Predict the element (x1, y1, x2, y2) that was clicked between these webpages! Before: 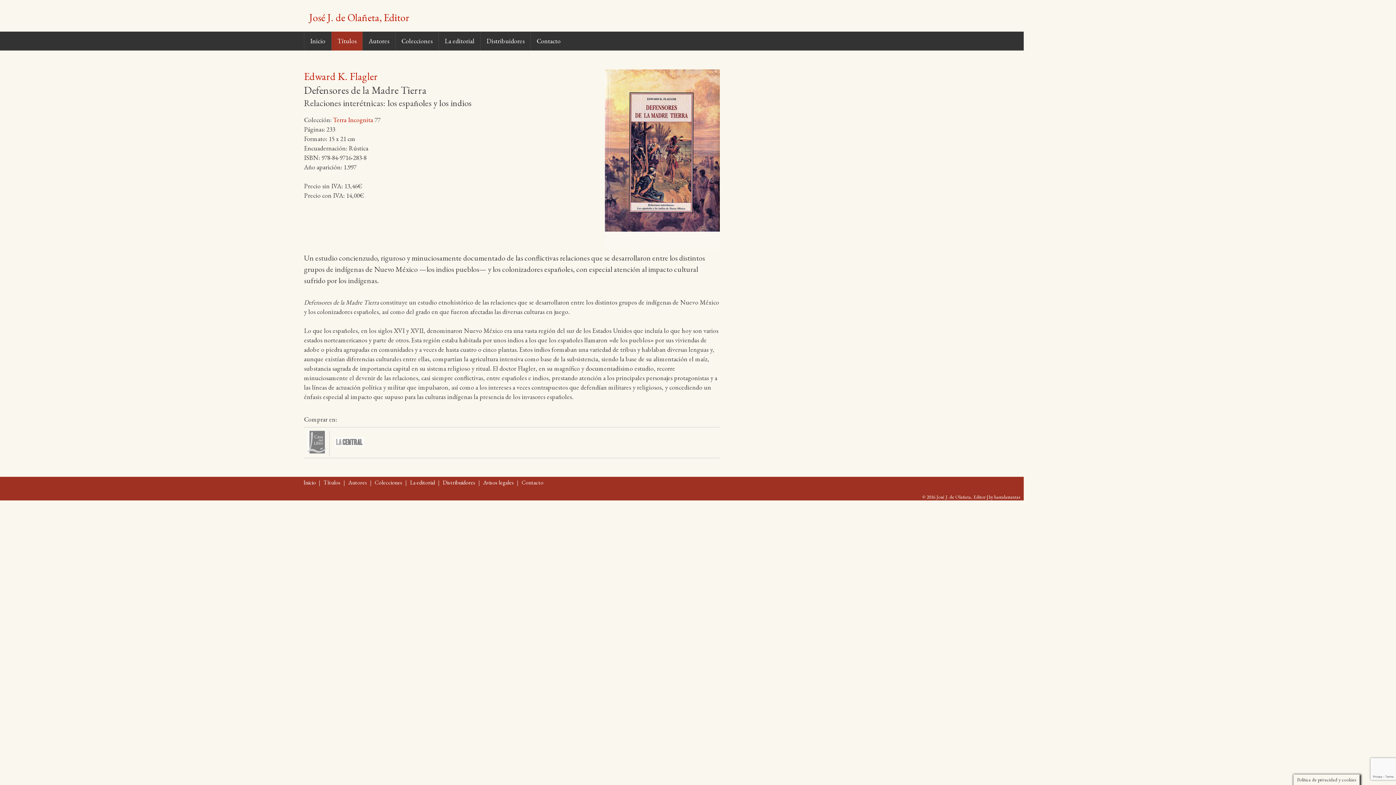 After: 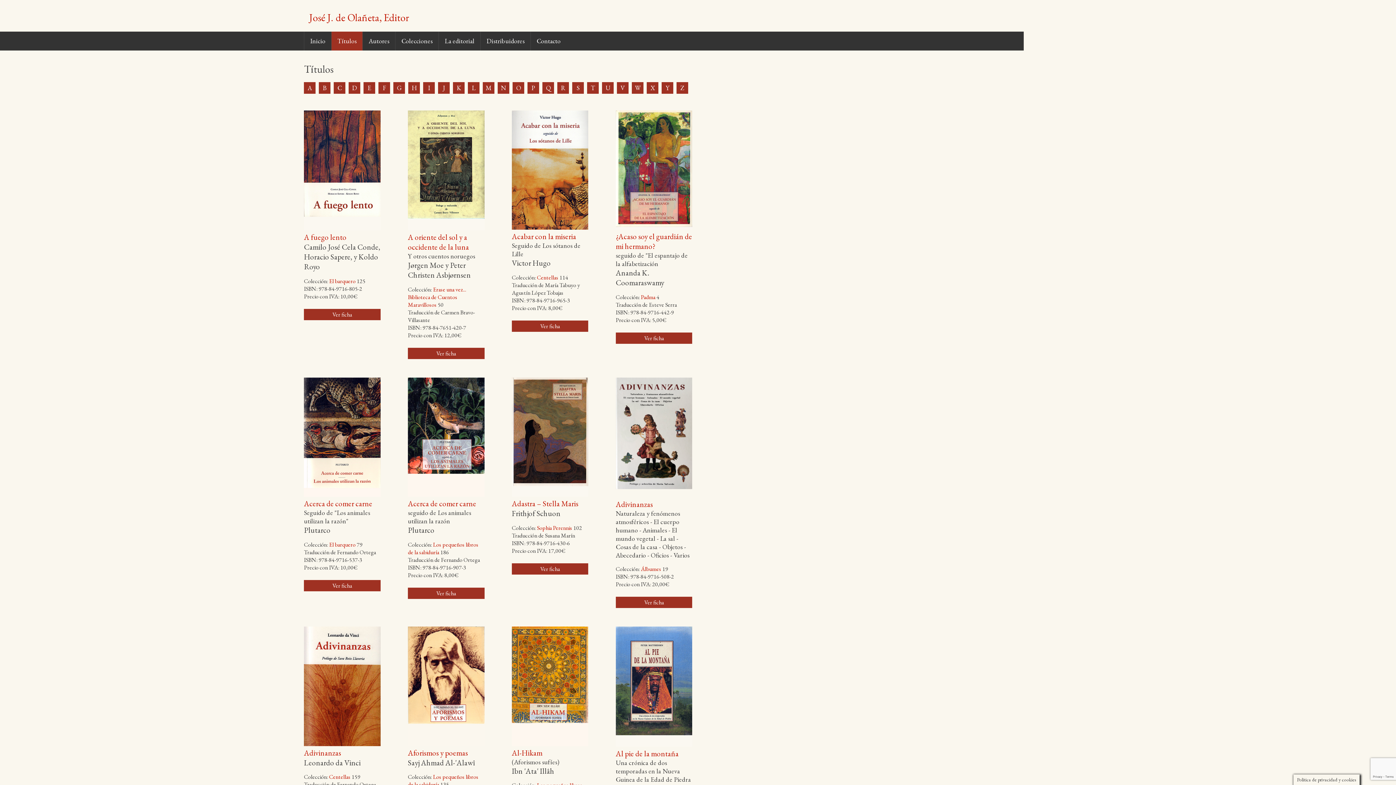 Action: label: Títulos bbox: (331, 31, 362, 50)